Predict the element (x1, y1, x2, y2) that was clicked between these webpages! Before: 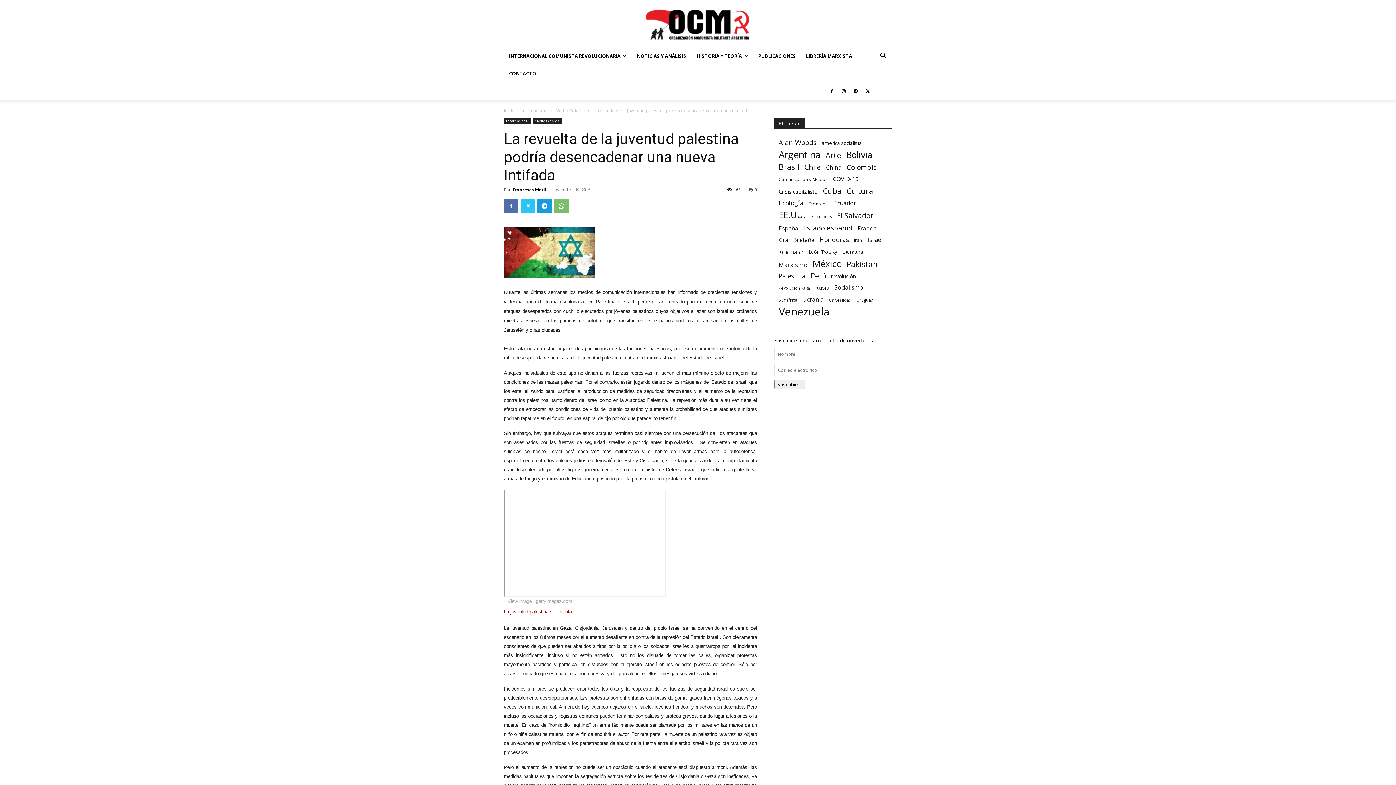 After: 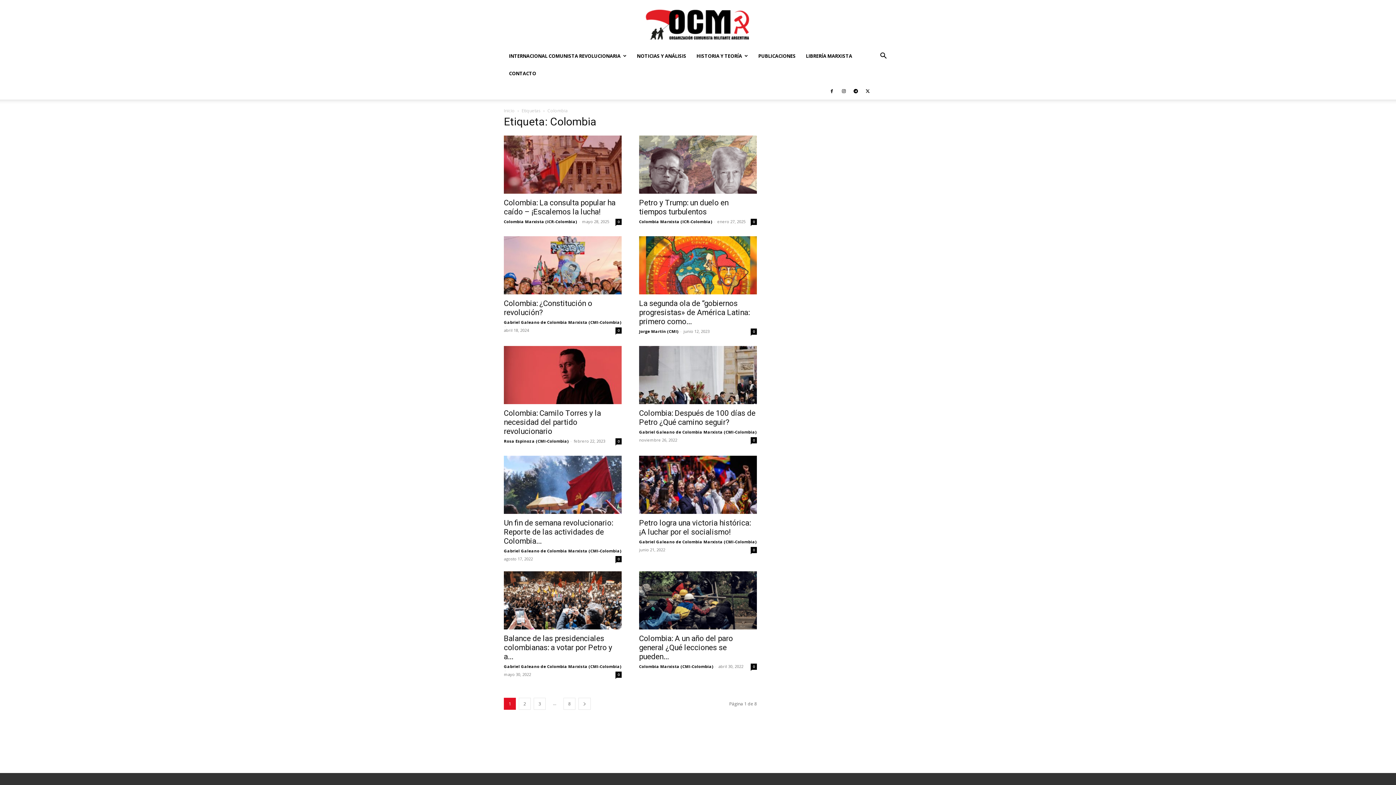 Action: bbox: (846, 163, 877, 170) label: Colombia (80 elementos)